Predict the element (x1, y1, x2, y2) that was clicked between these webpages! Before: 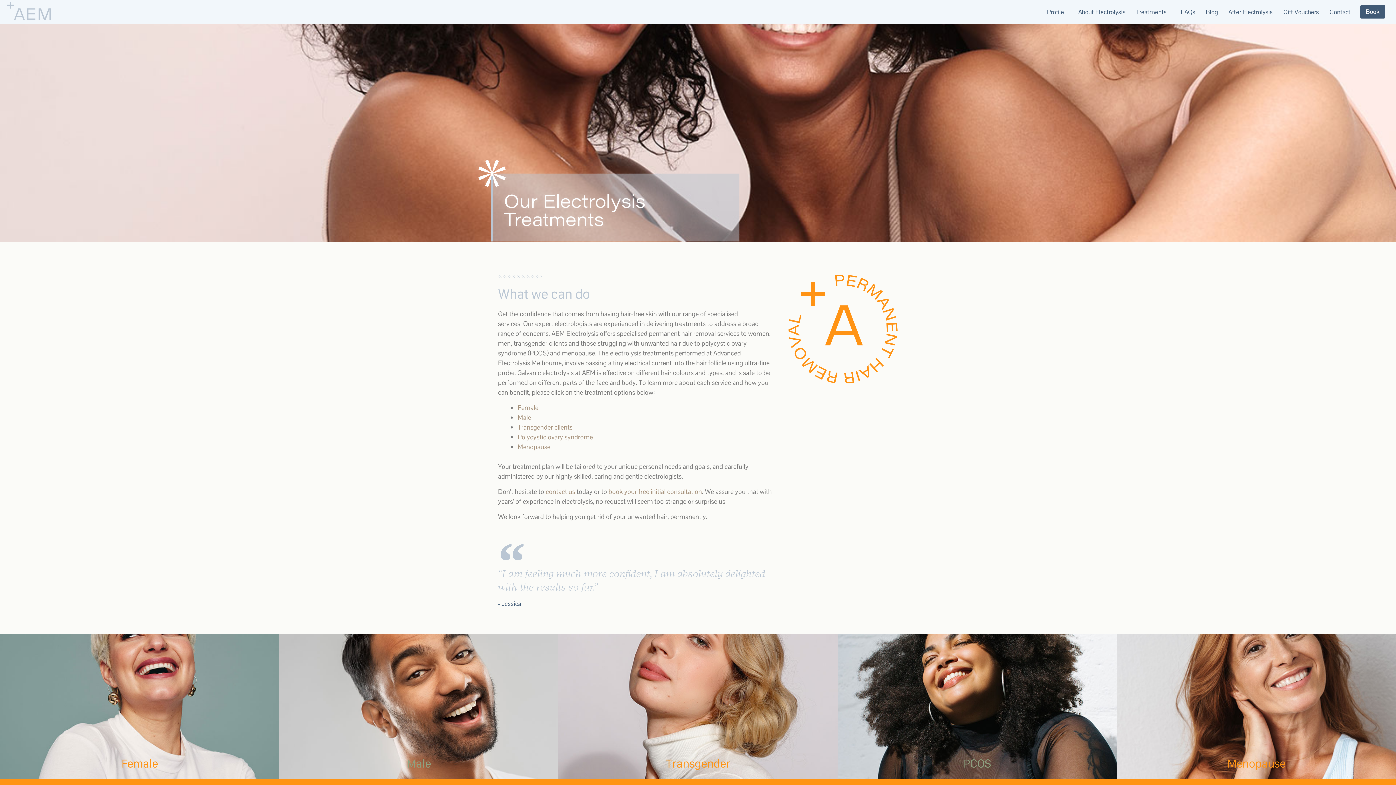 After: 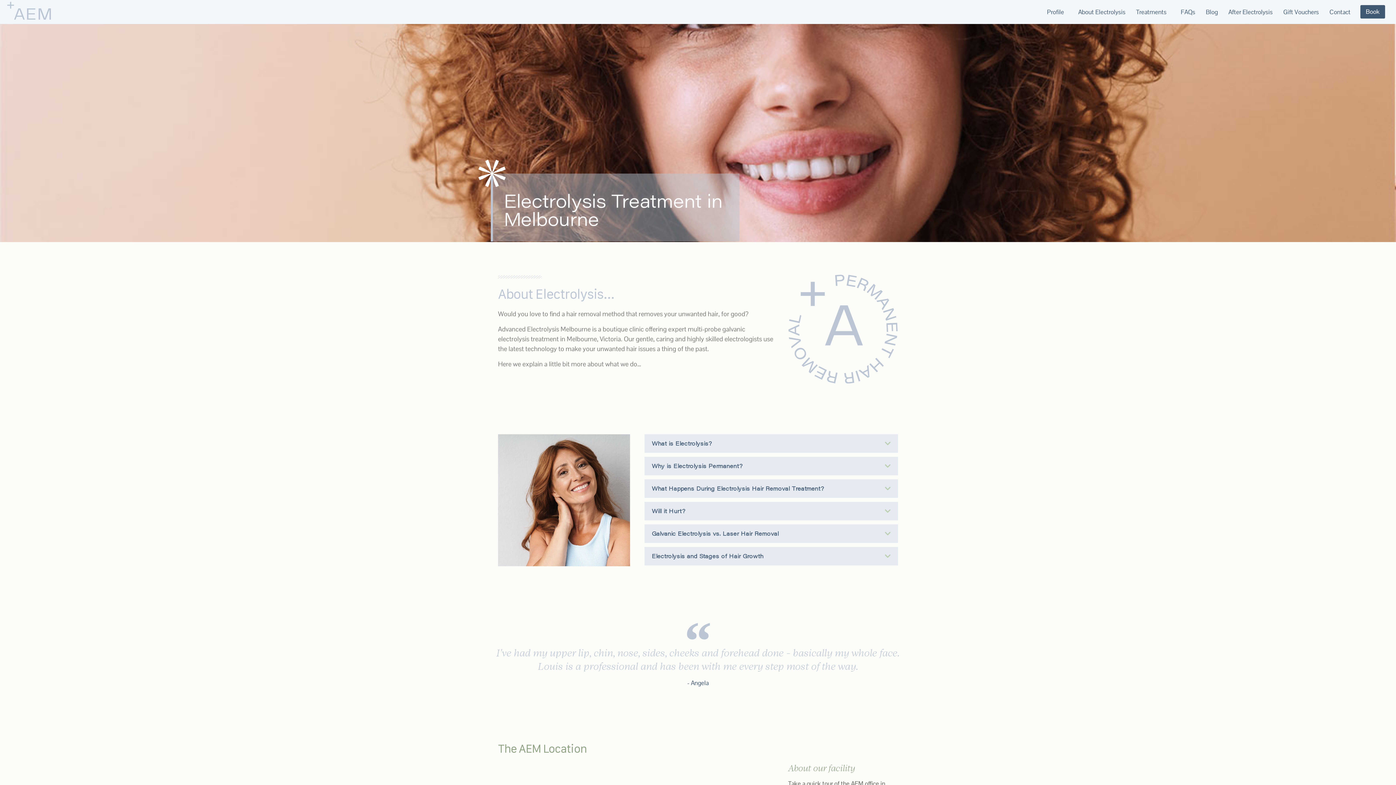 Action: bbox: (1074, 6, 1130, 17) label: About Electrolysis